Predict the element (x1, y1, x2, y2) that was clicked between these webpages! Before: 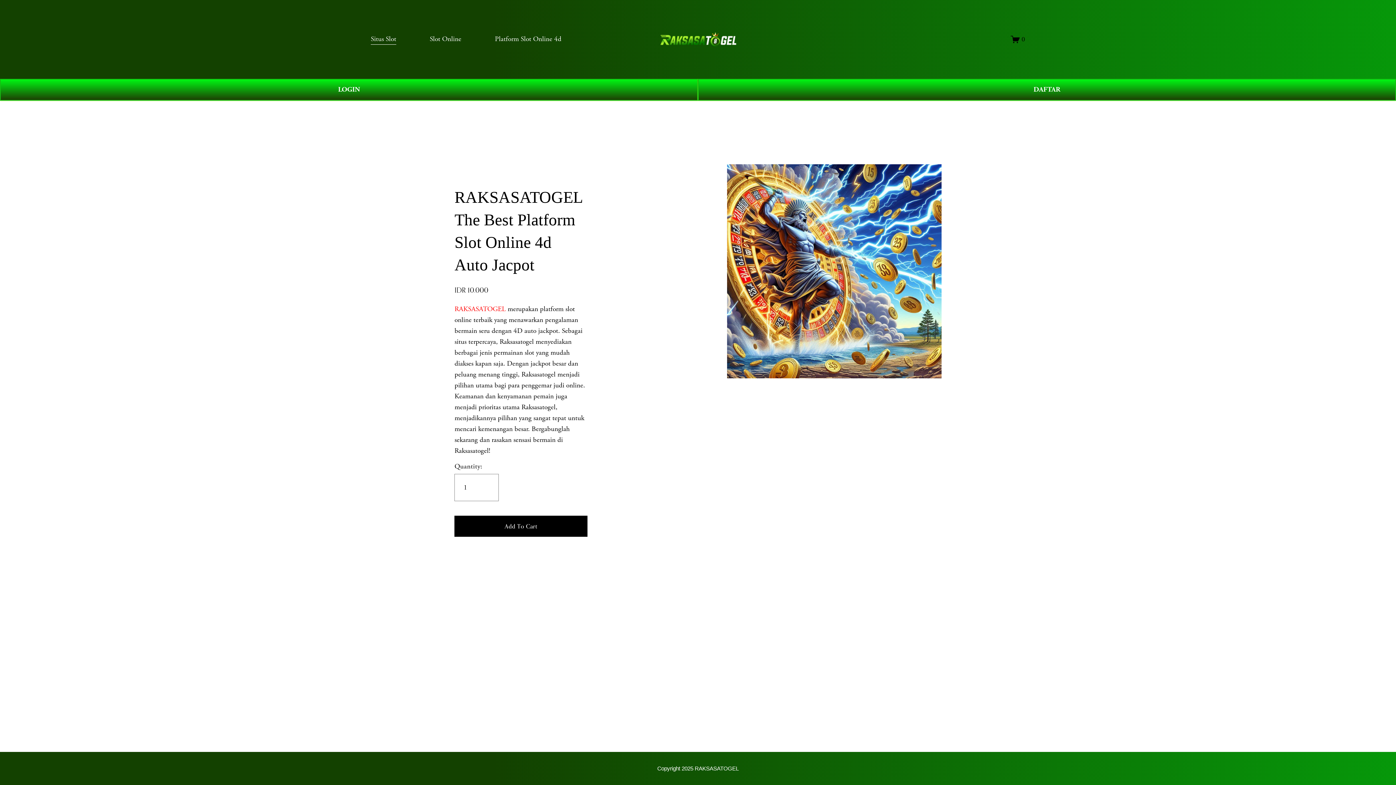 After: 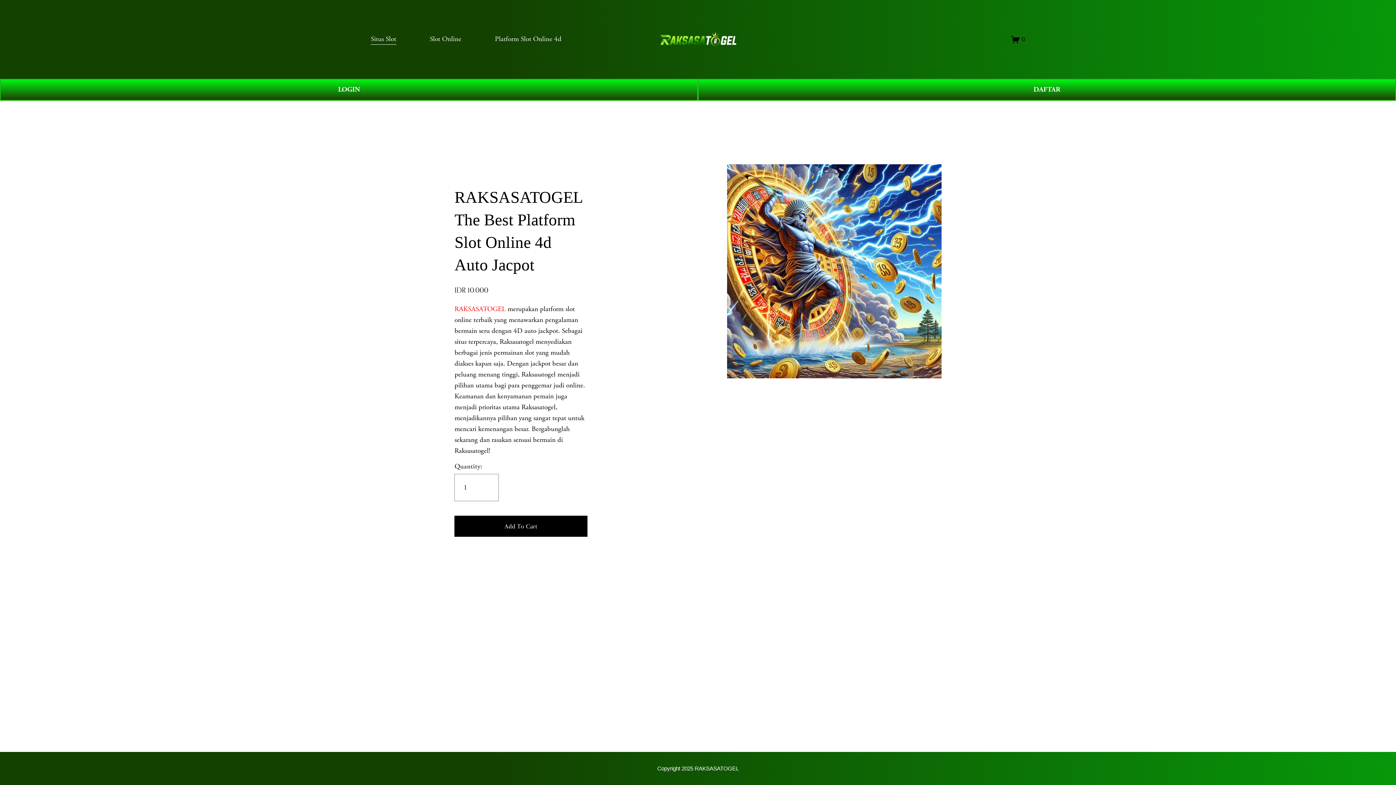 Action: label: Platform Slot Online 4d bbox: (495, 33, 561, 45)